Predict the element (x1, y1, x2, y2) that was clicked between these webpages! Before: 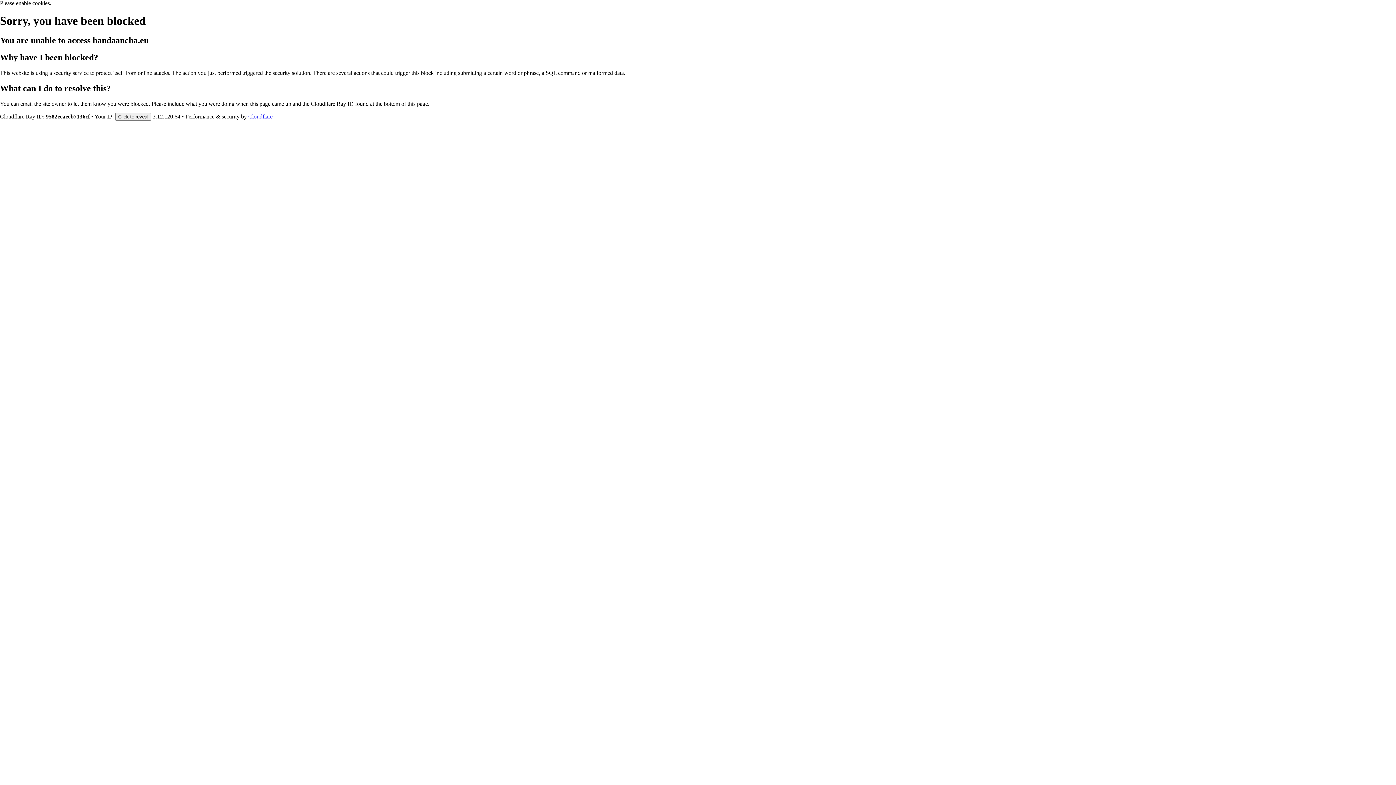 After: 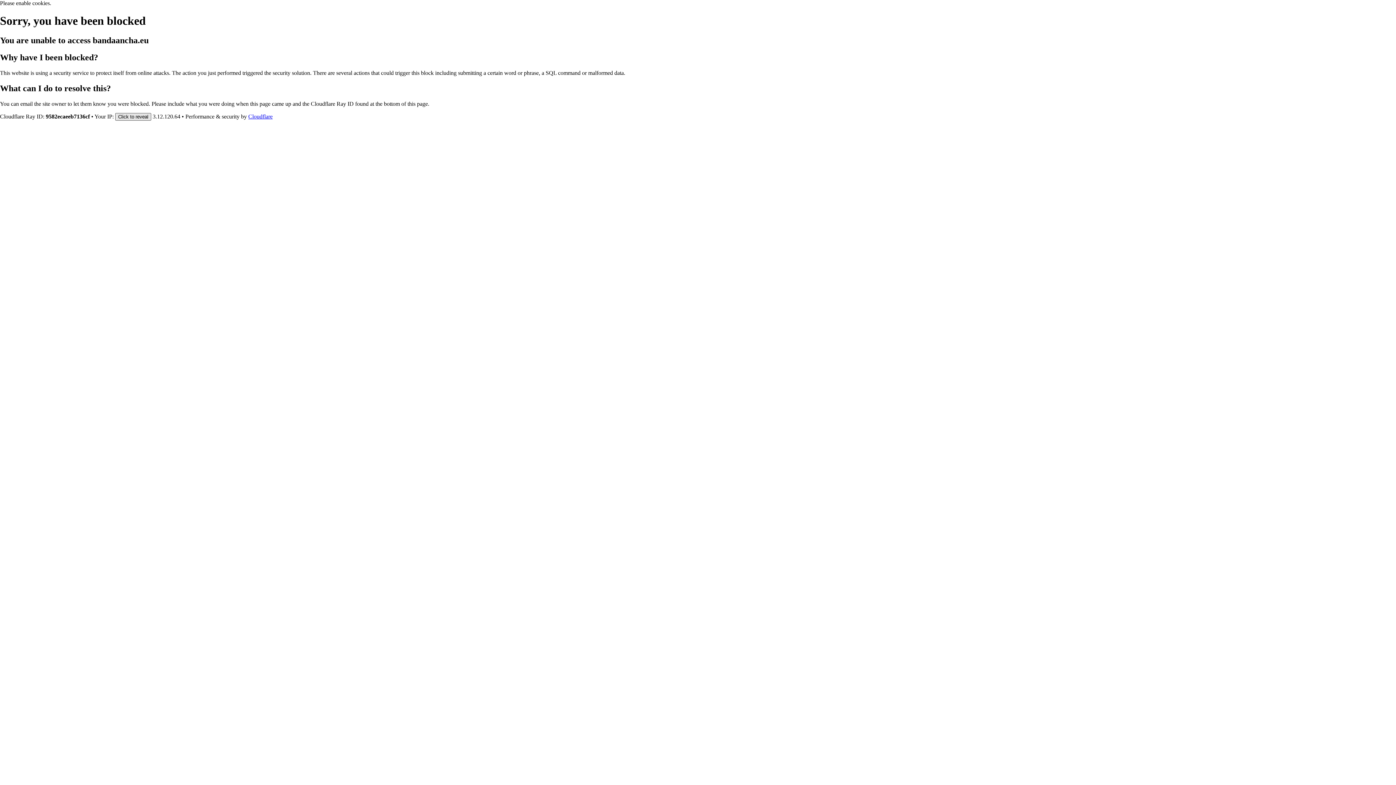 Action: label: Click to reveal bbox: (115, 112, 151, 120)